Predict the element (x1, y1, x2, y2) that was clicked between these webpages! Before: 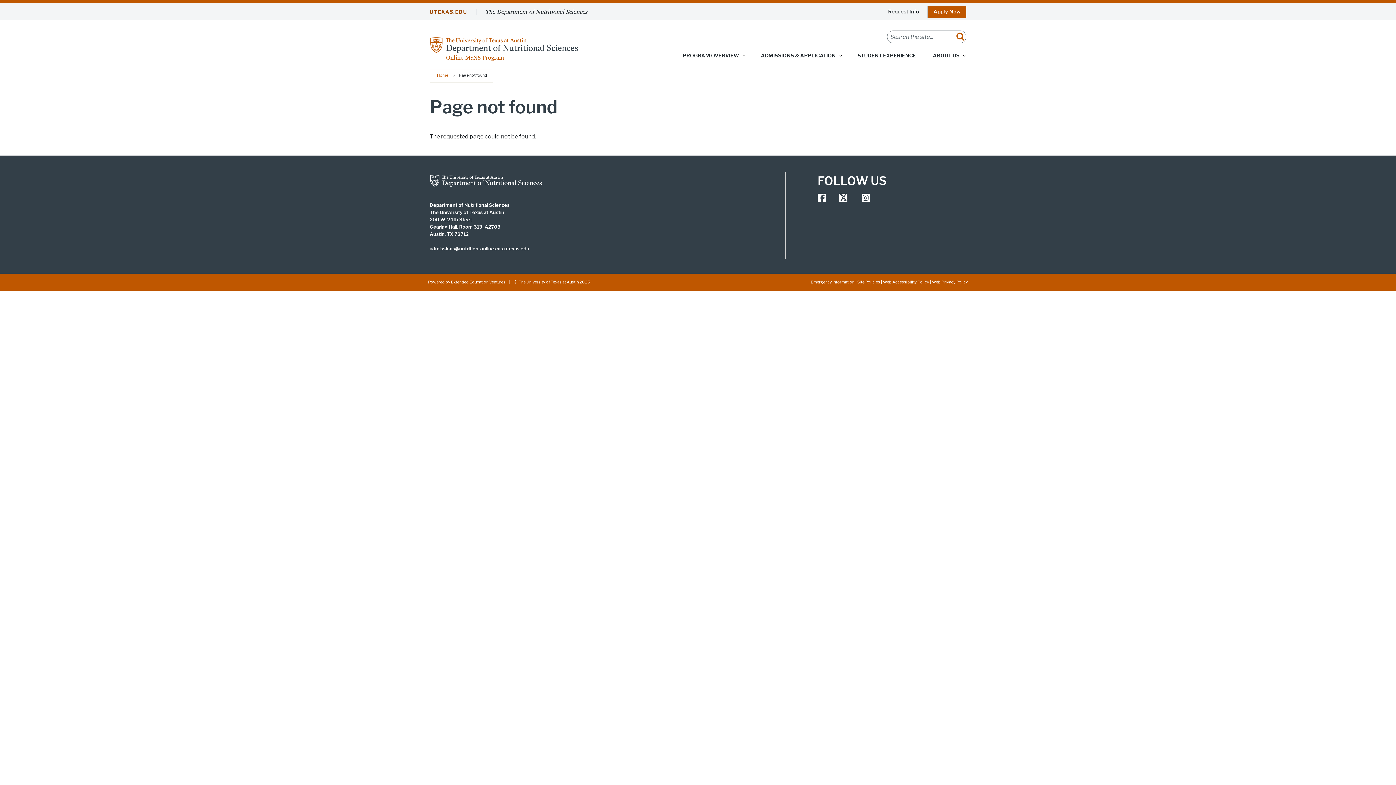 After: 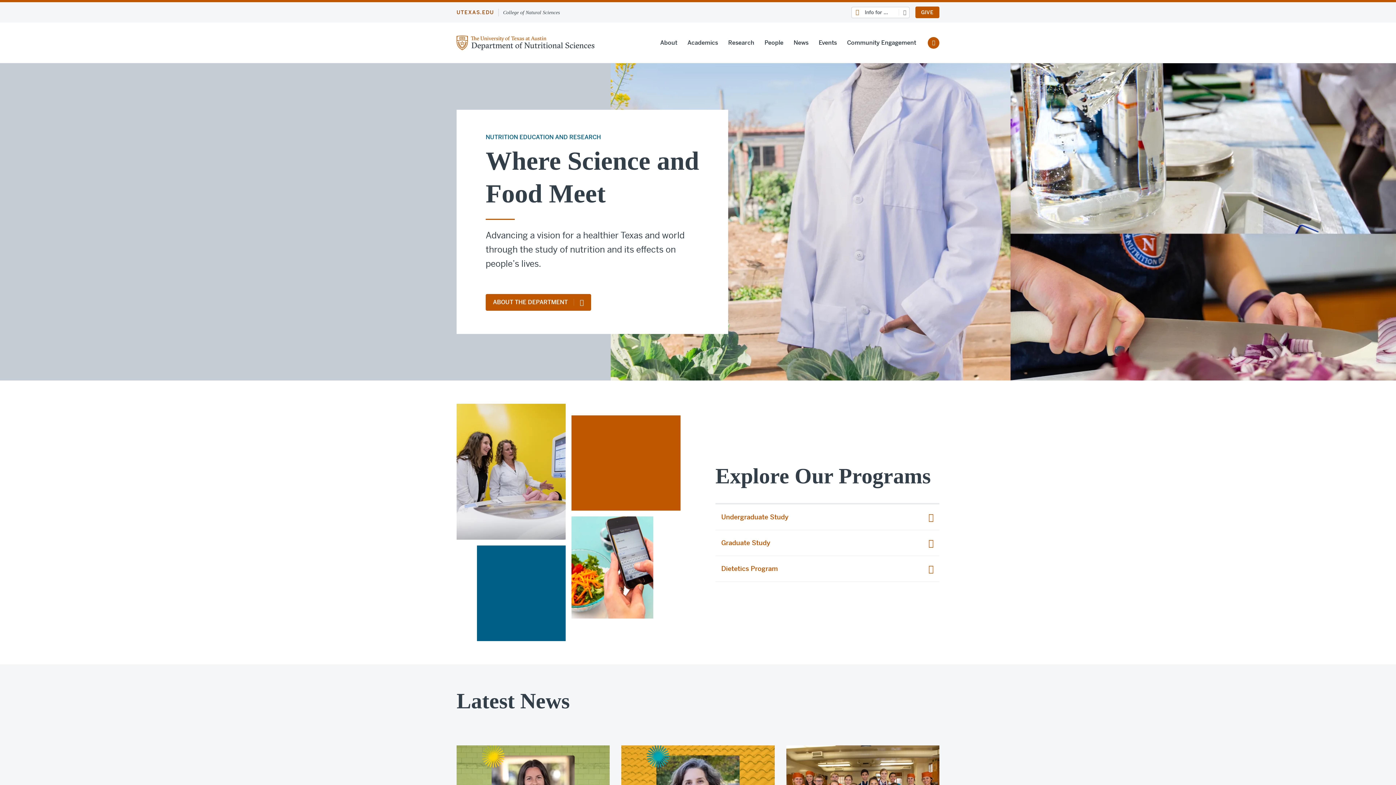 Action: bbox: (485, 8, 587, 14) label: The Department of Nutritional Sciences